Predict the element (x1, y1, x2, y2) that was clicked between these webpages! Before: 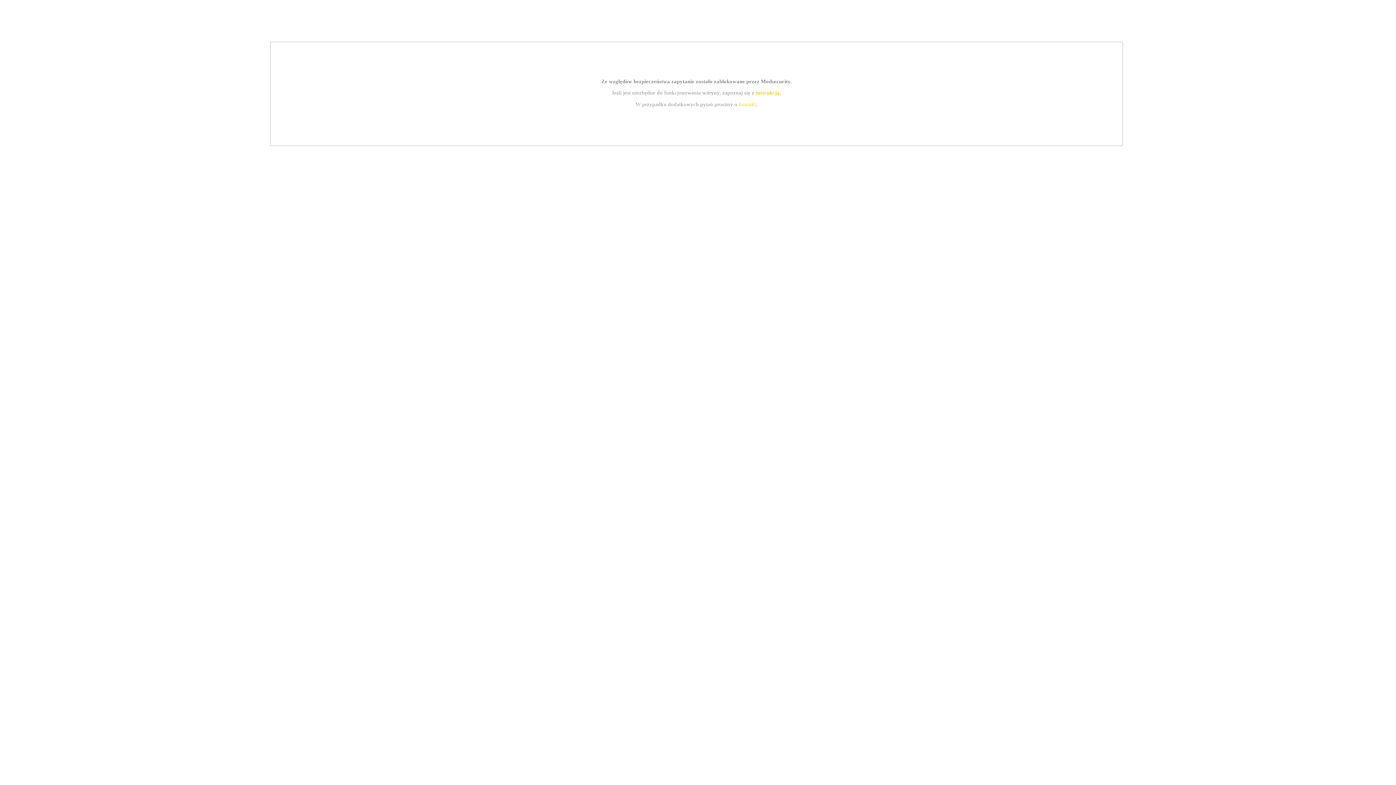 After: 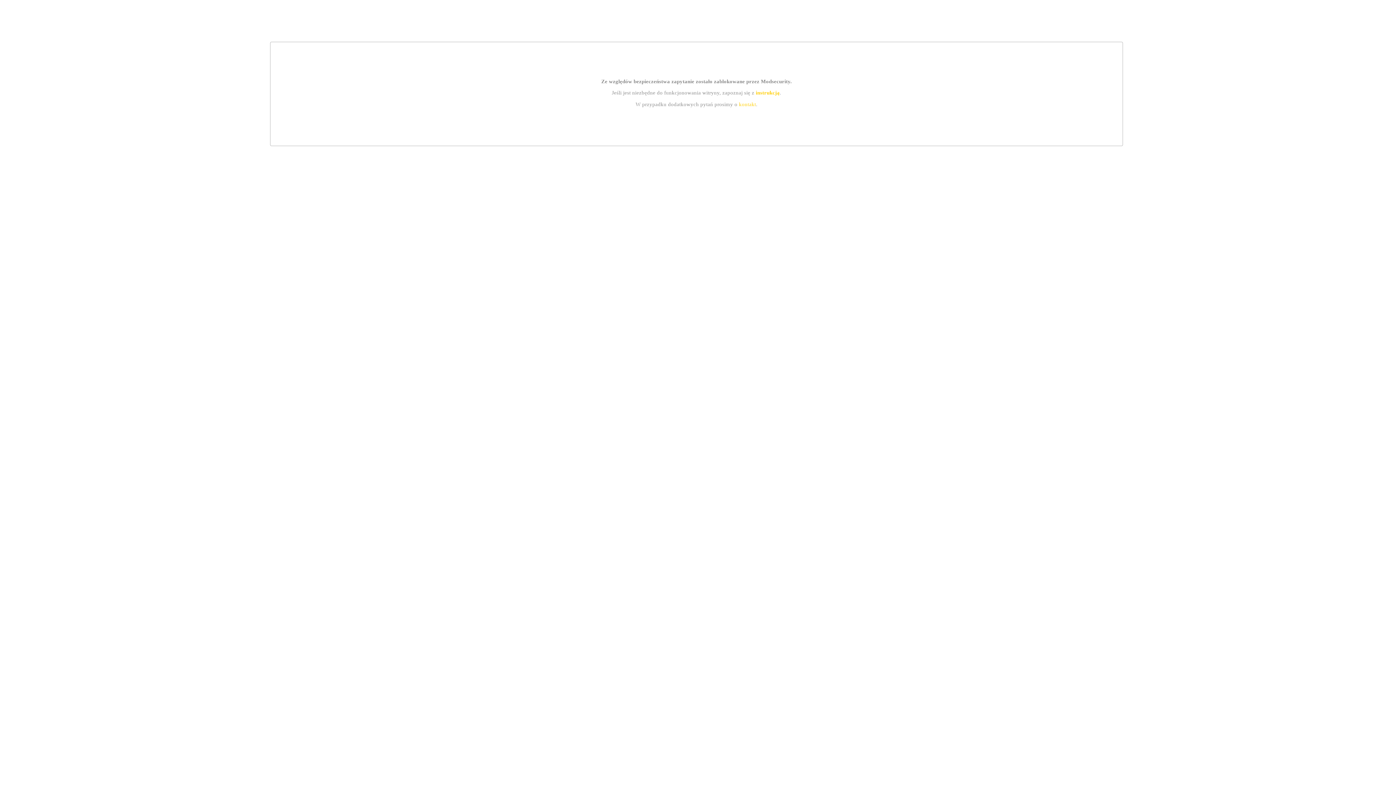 Action: label: kontakt bbox: (739, 101, 756, 107)